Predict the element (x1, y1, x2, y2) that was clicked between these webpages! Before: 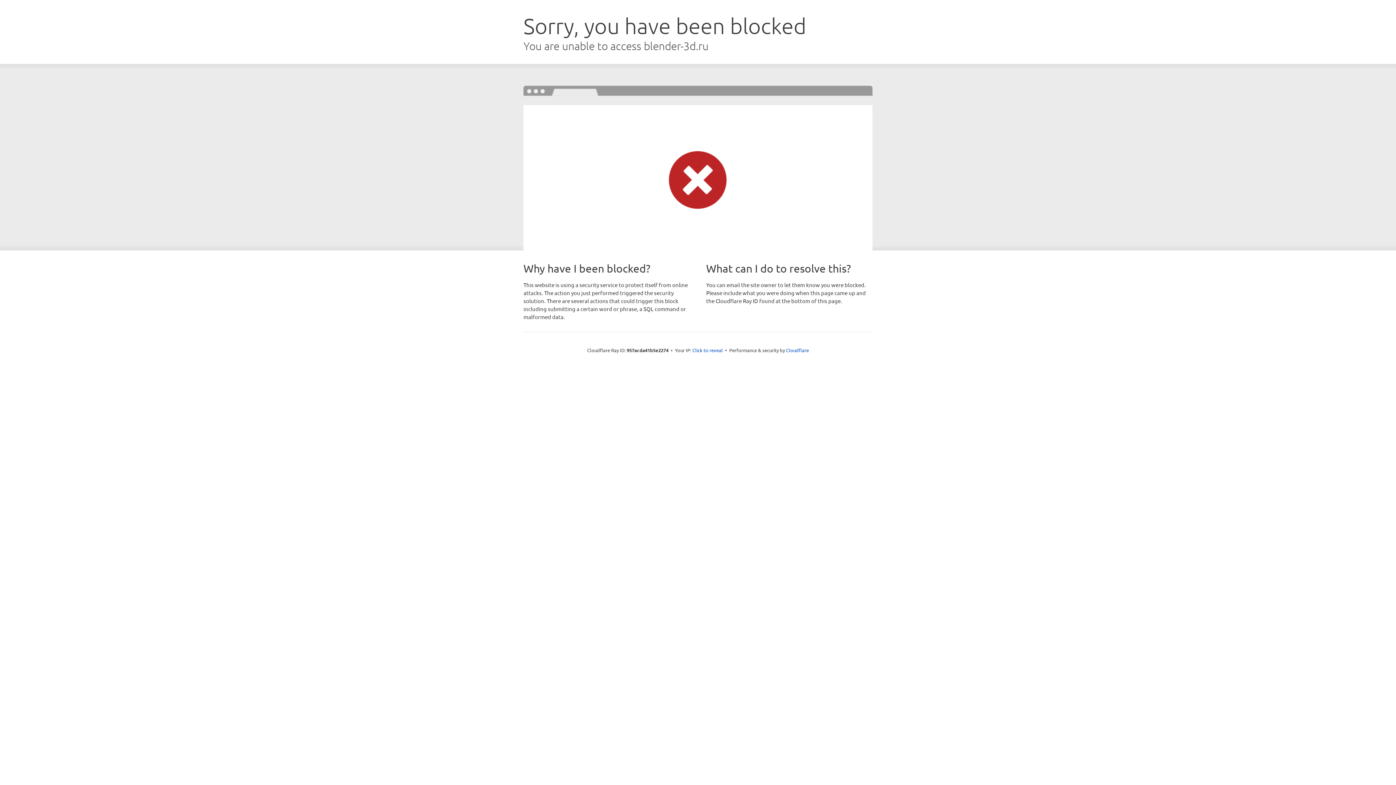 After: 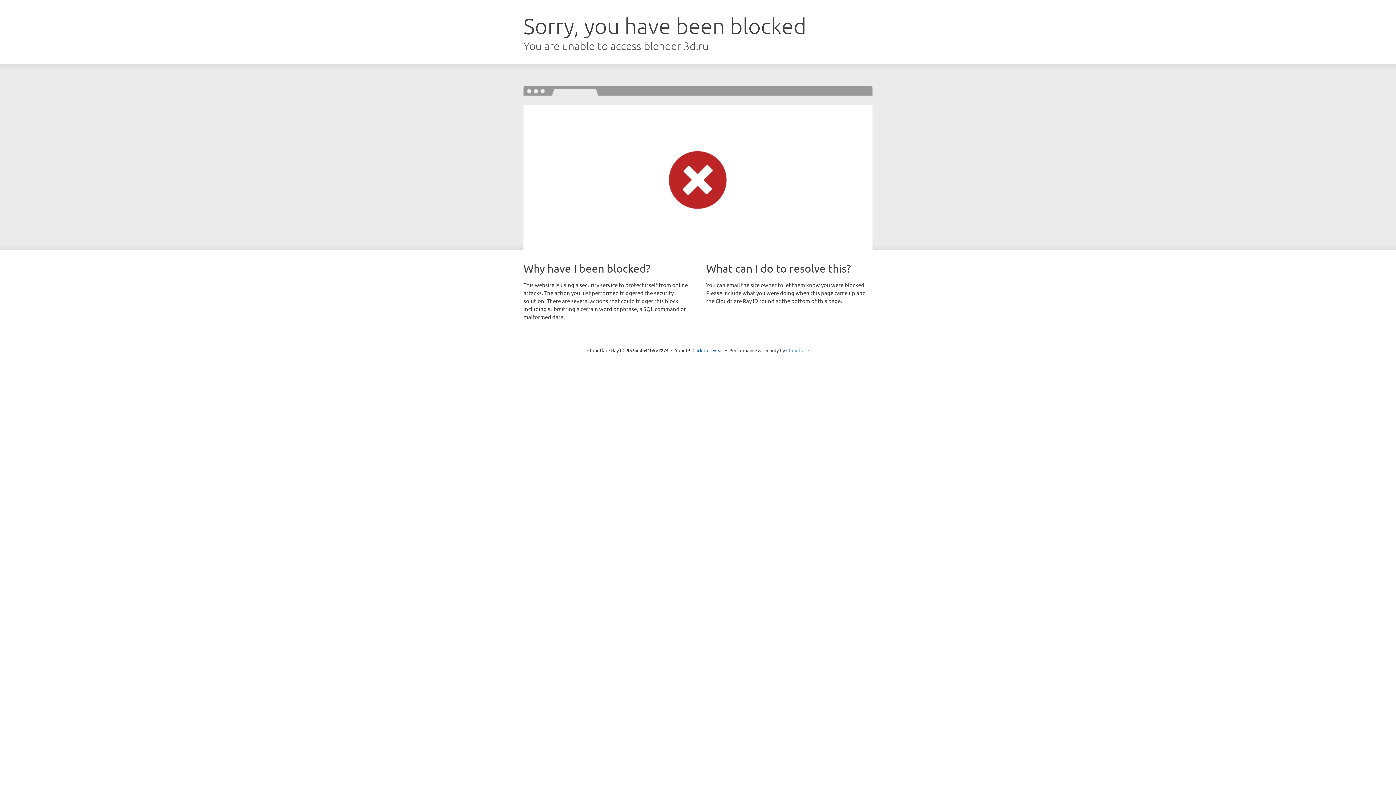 Action: label: Cloudflare bbox: (786, 347, 809, 353)